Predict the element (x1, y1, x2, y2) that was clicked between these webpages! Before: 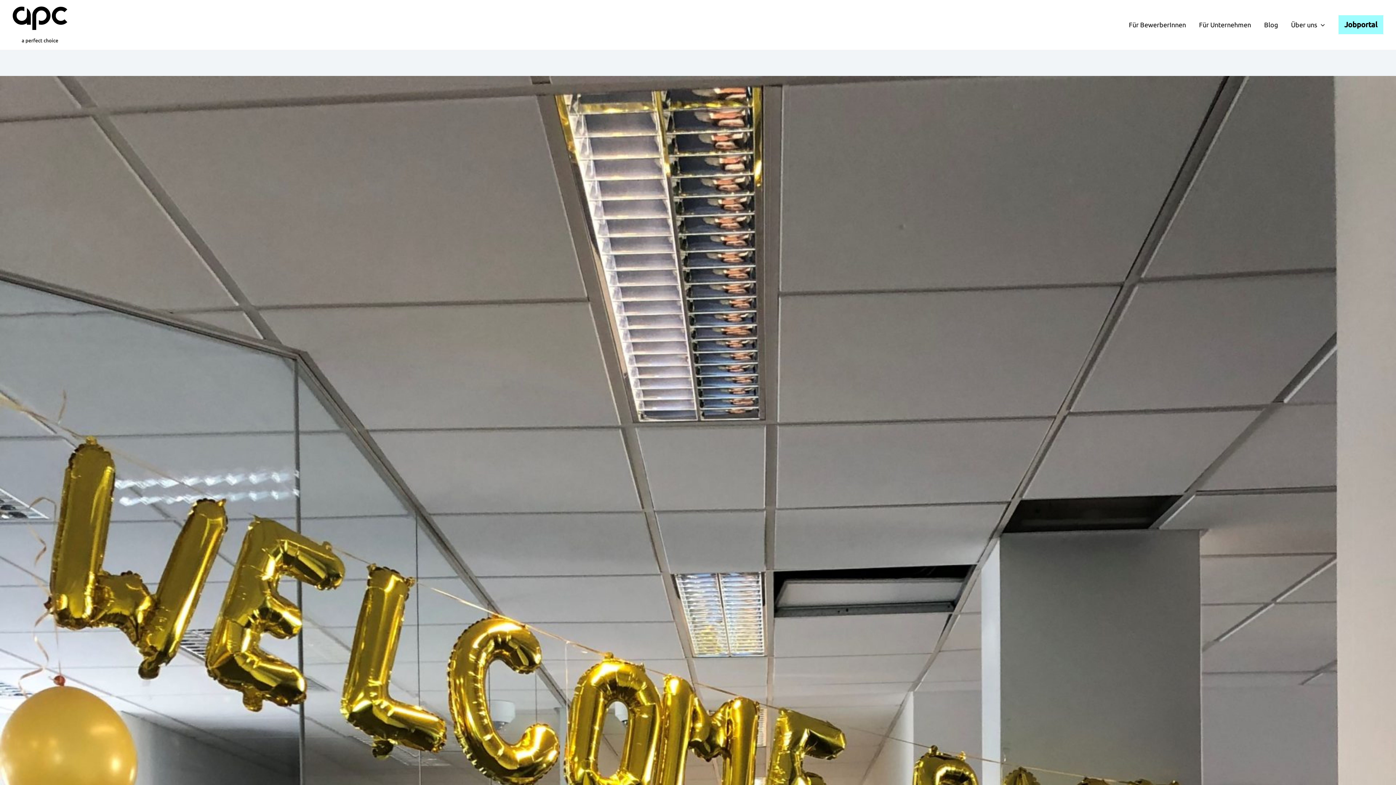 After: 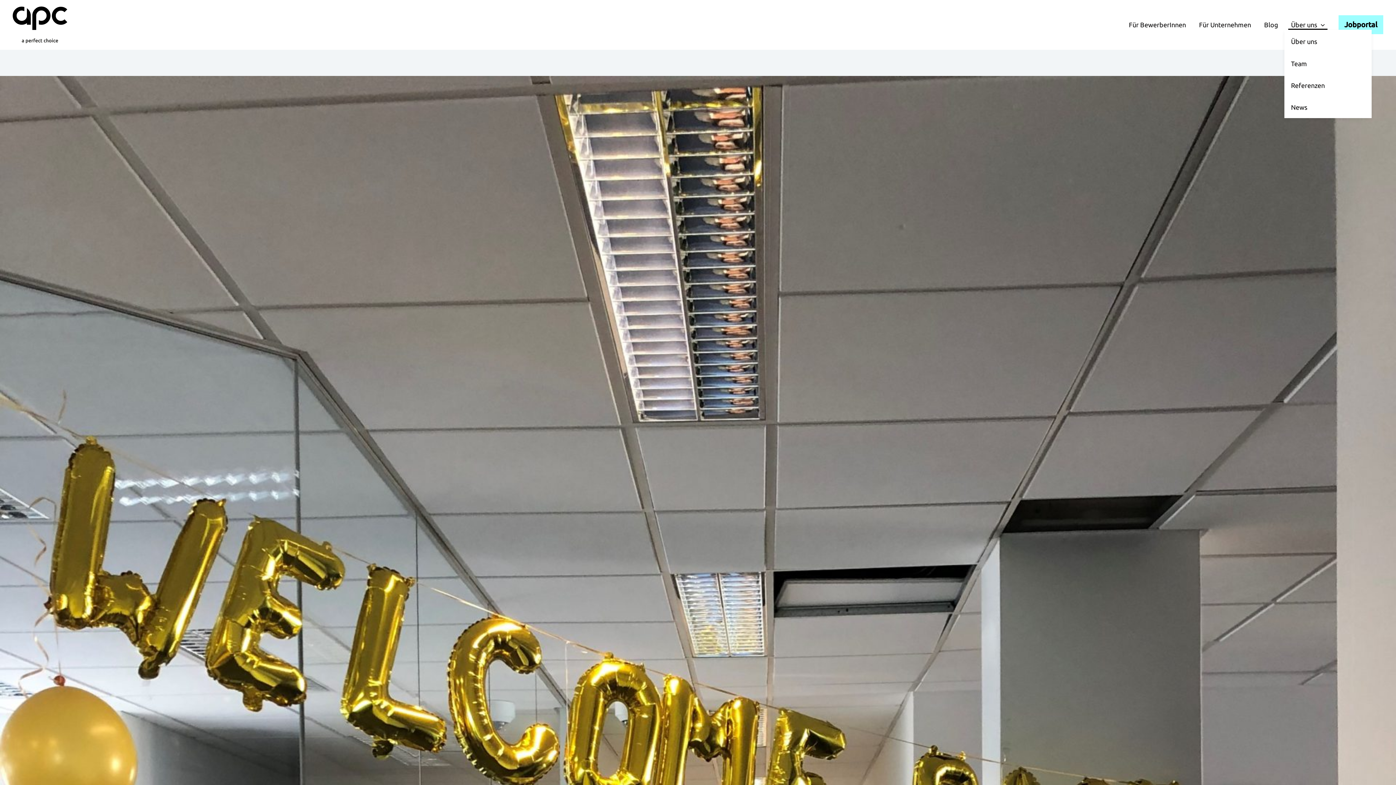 Action: bbox: (1284, 19, 1331, 29) label: Über uns